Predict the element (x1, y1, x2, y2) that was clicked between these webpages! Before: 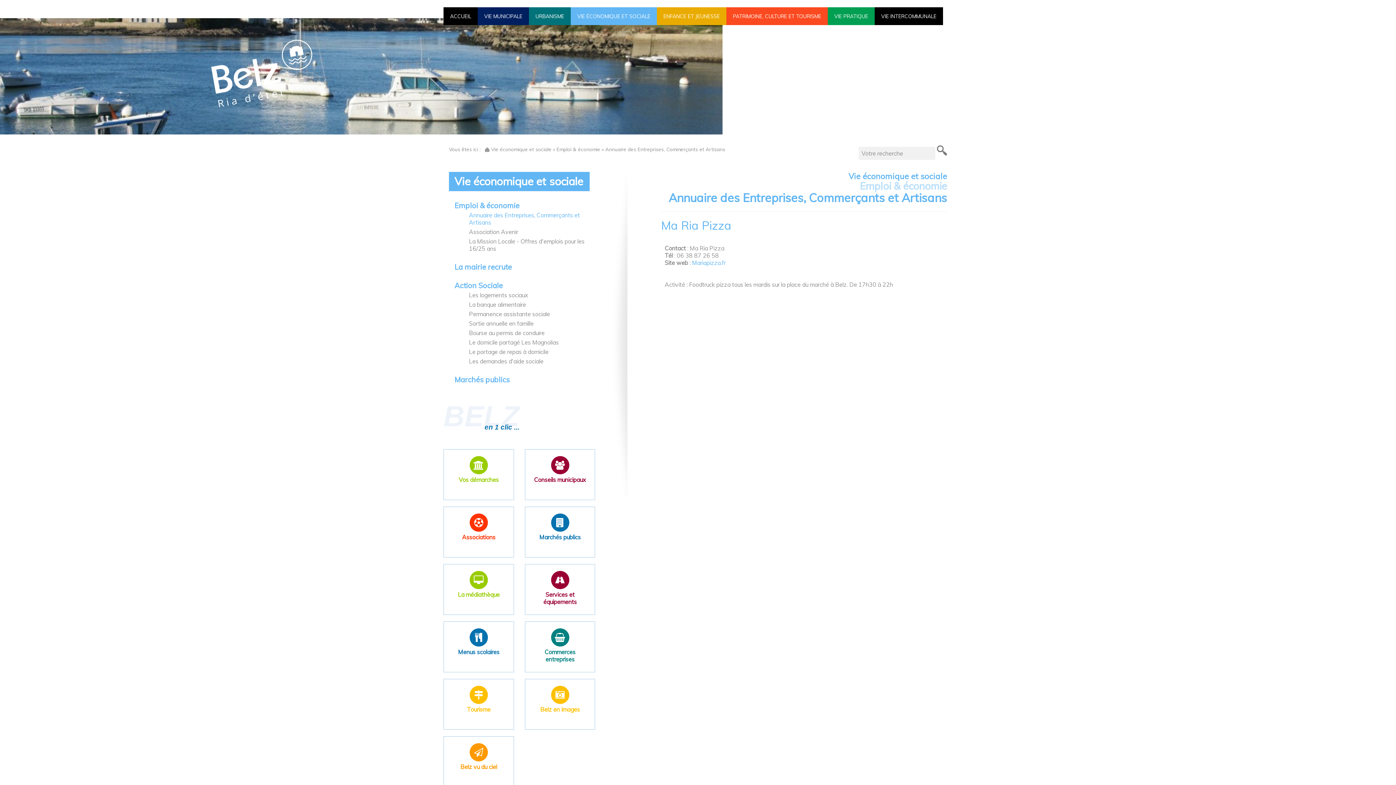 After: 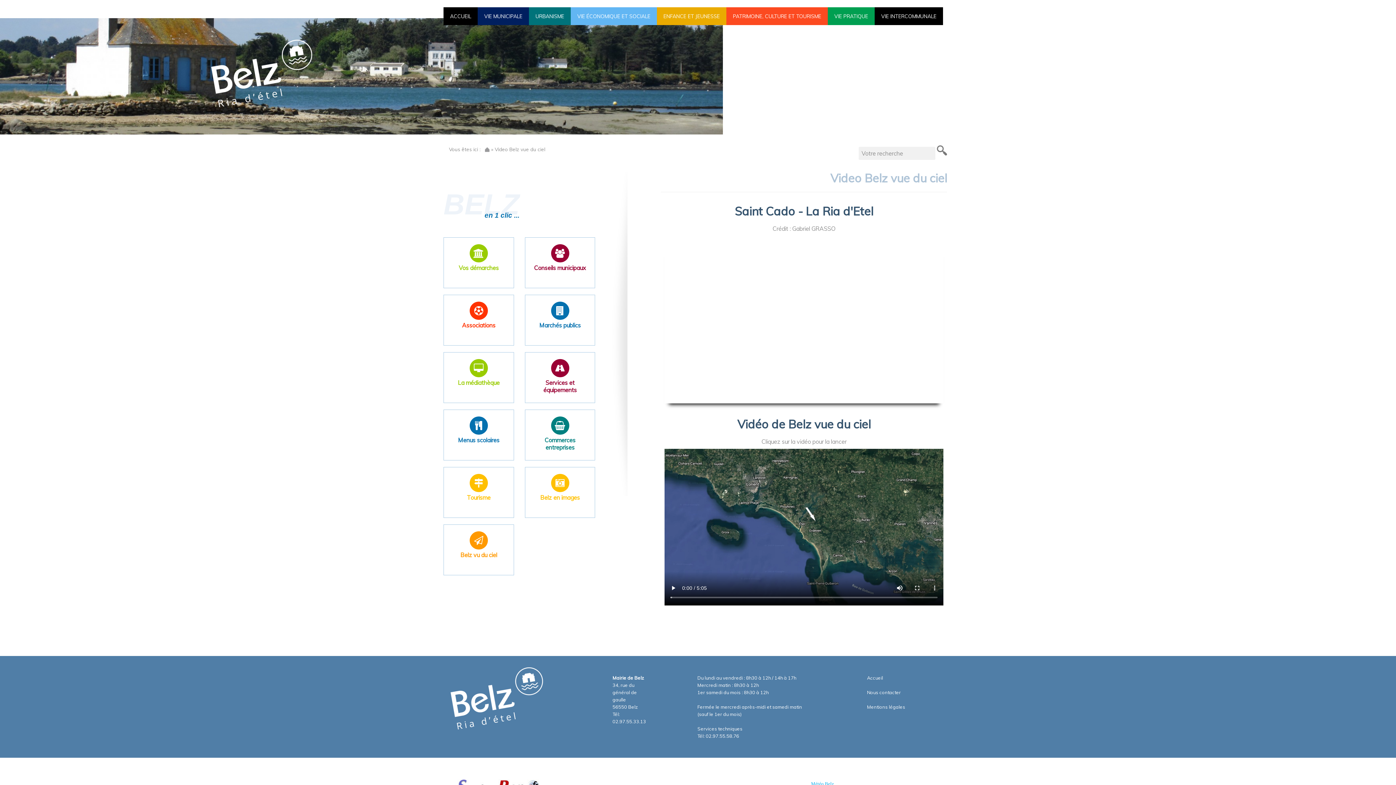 Action: label: Belz vu du ciel bbox: (443, 736, 514, 787)